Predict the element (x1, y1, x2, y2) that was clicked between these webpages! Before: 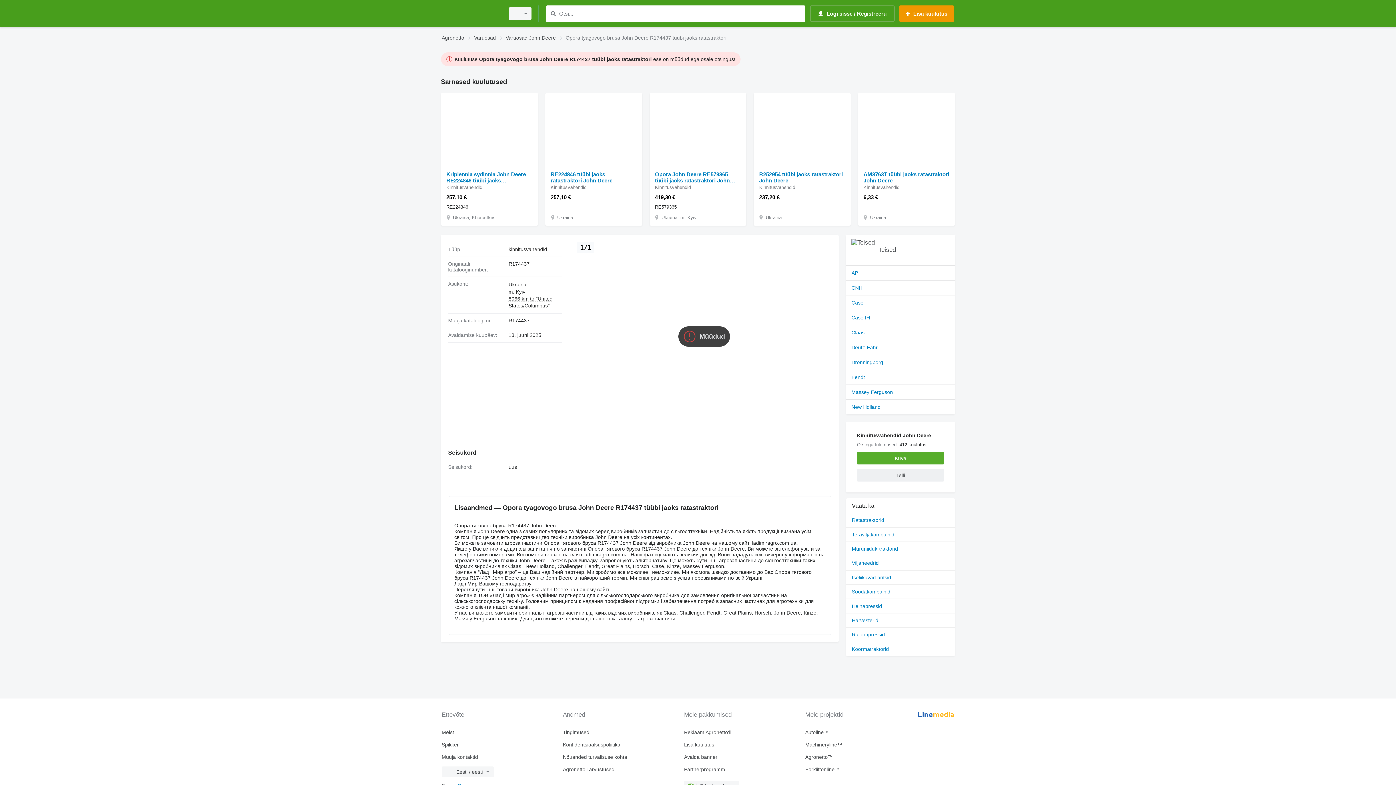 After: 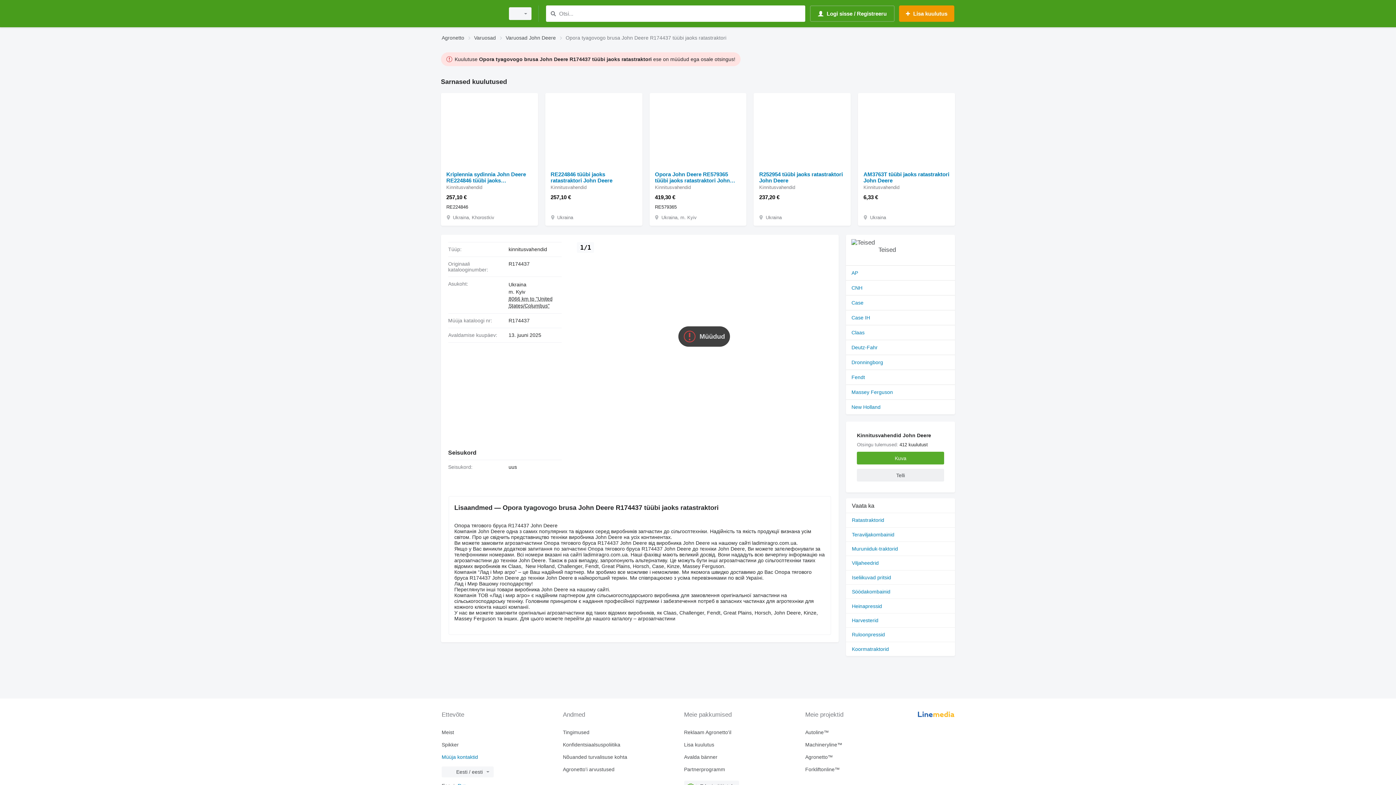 Action: bbox: (441, 754, 557, 760) label: Müüja kontaktid